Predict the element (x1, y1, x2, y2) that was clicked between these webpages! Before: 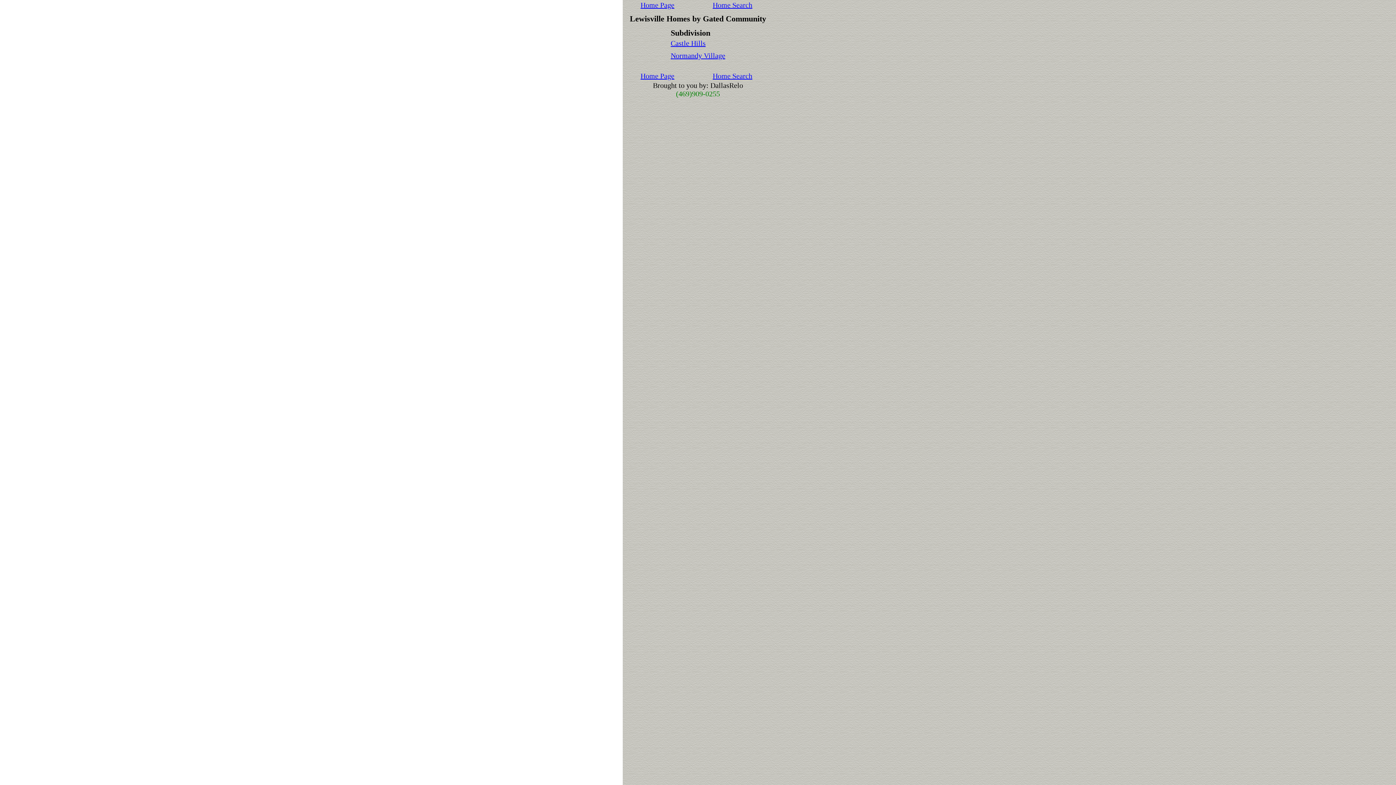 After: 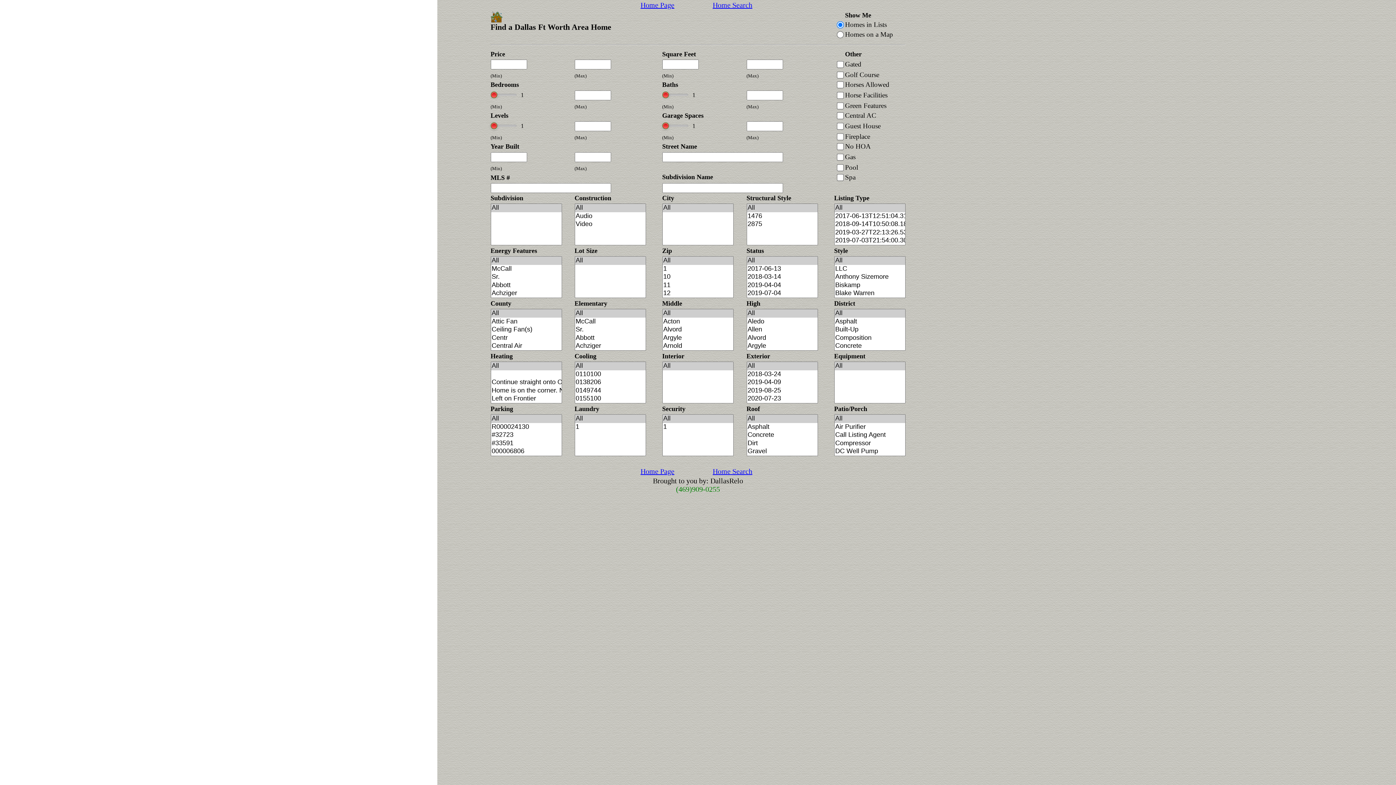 Action: bbox: (712, 1, 752, 9) label: Home Search